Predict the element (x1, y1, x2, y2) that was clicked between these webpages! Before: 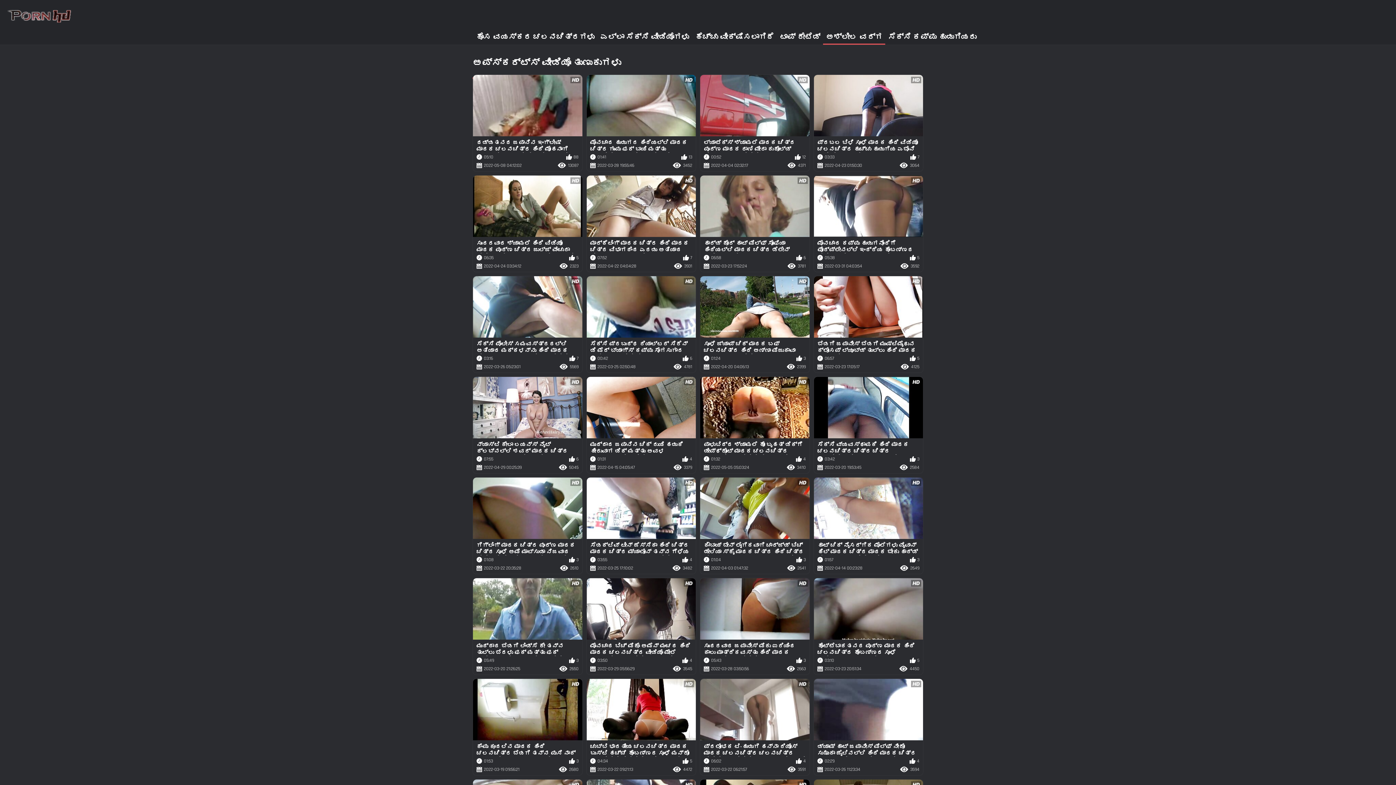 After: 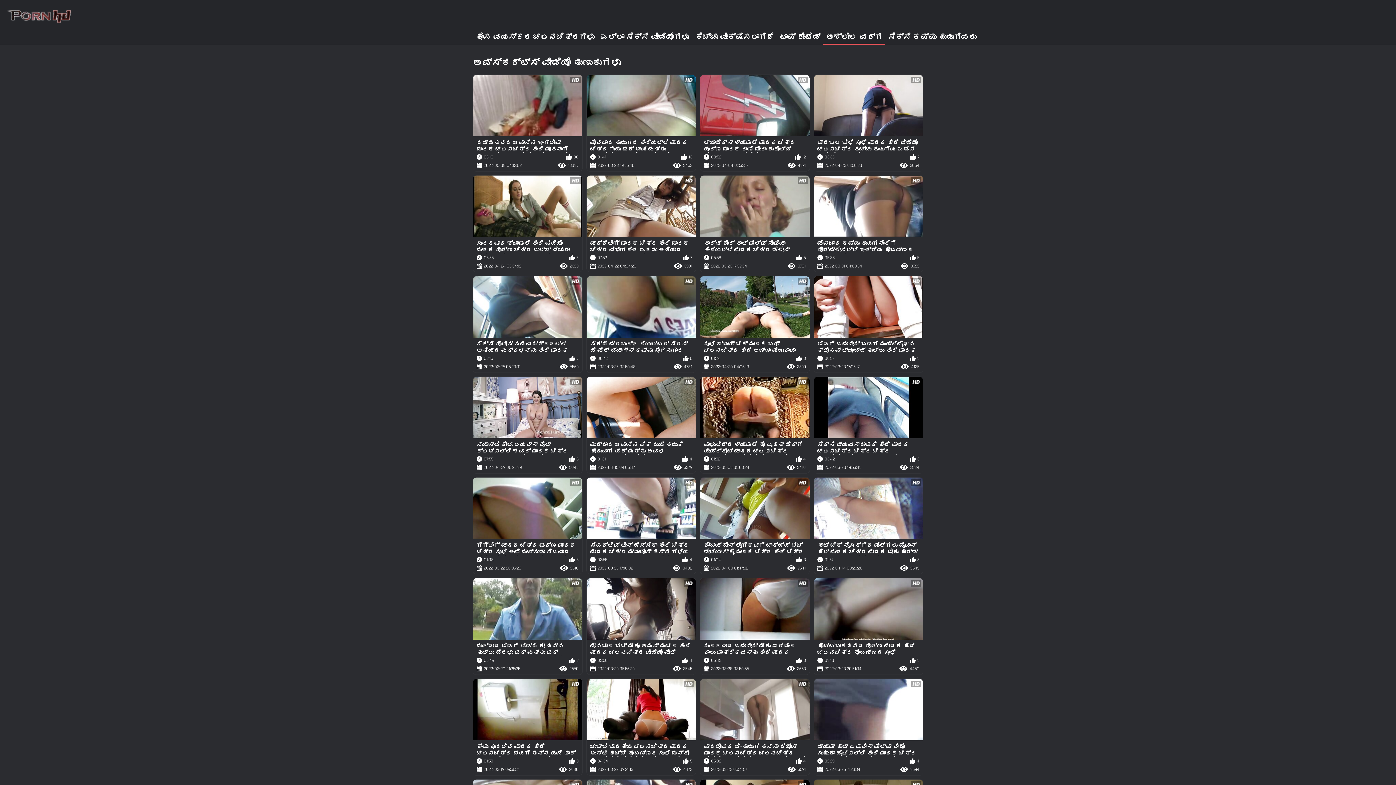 Action: label: ಬೆಡಗಿ ಜಪಾನೀಸ್ ಬೆಡಗಿ ಮುಷ್ಟಿಮೈಥುನ ಕ್ಲೋಸಪ್ ಲ್ಯೂಬ್ಡ್ ತುಲ್ಲು ಹಿಂದಿ ಮಾದಕ ಚಲನಚಿತ್ರ
06:57
5
2022-03-23 17:05:17
4125 bbox: (814, 276, 923, 372)